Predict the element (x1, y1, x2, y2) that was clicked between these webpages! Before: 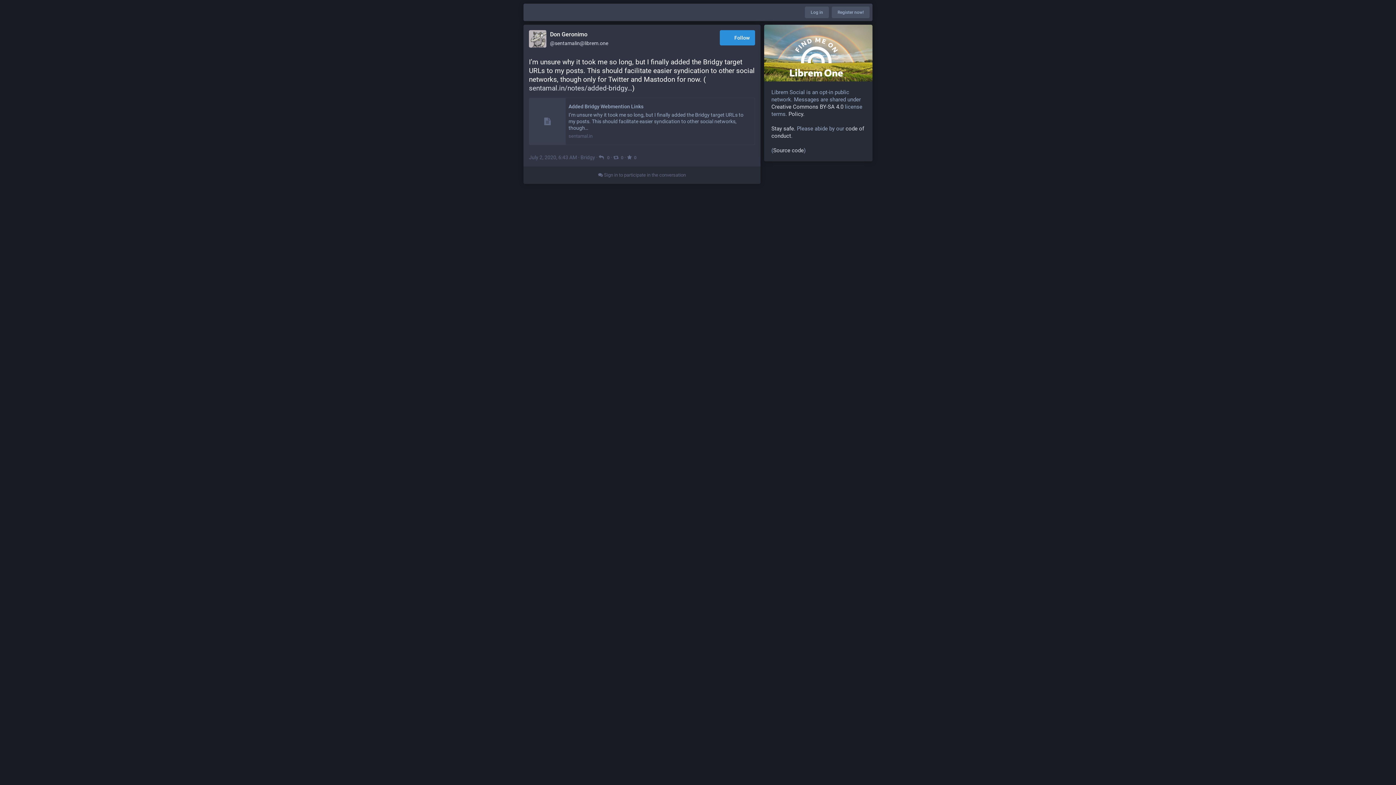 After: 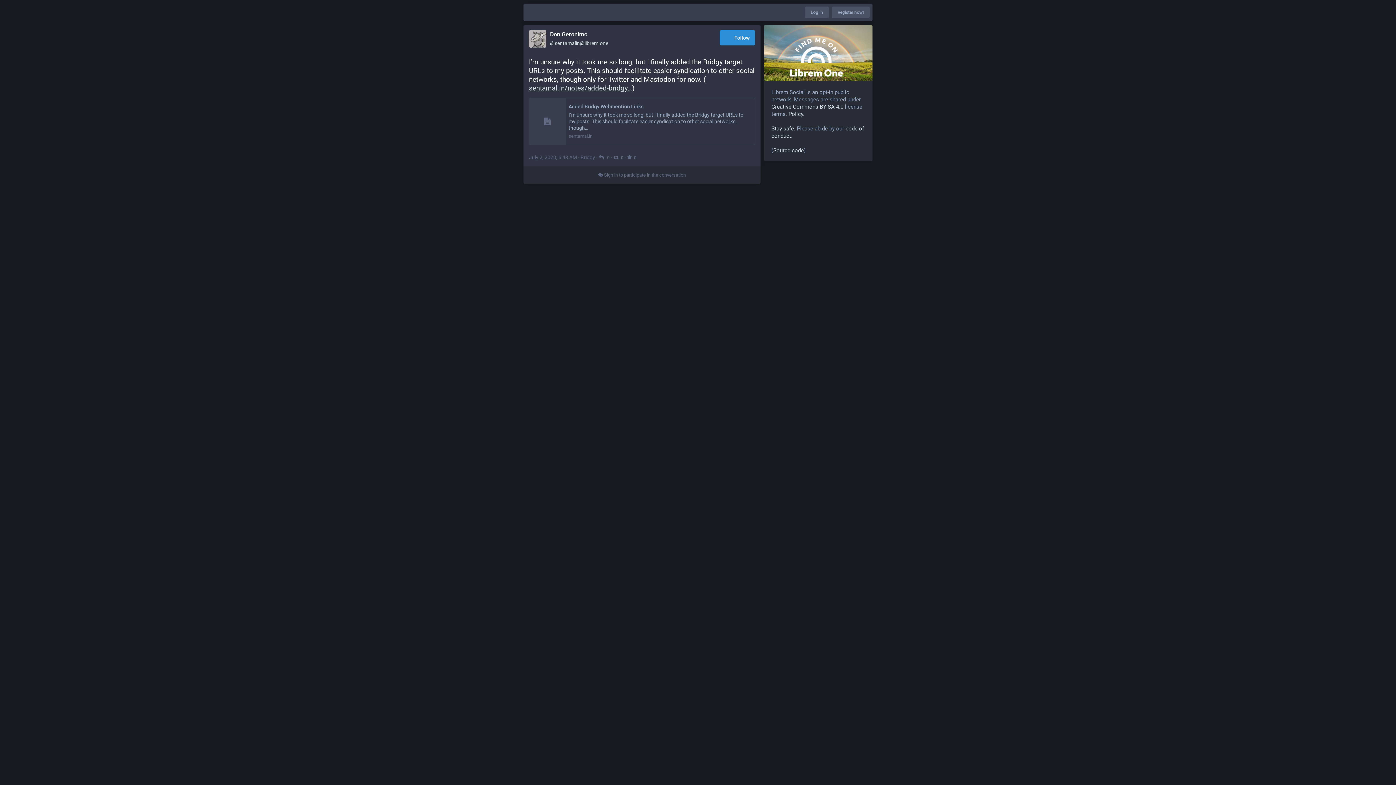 Action: bbox: (529, 84, 632, 92) label: https://
sentamal.in/notes/added-bridgy
-webmention-links/